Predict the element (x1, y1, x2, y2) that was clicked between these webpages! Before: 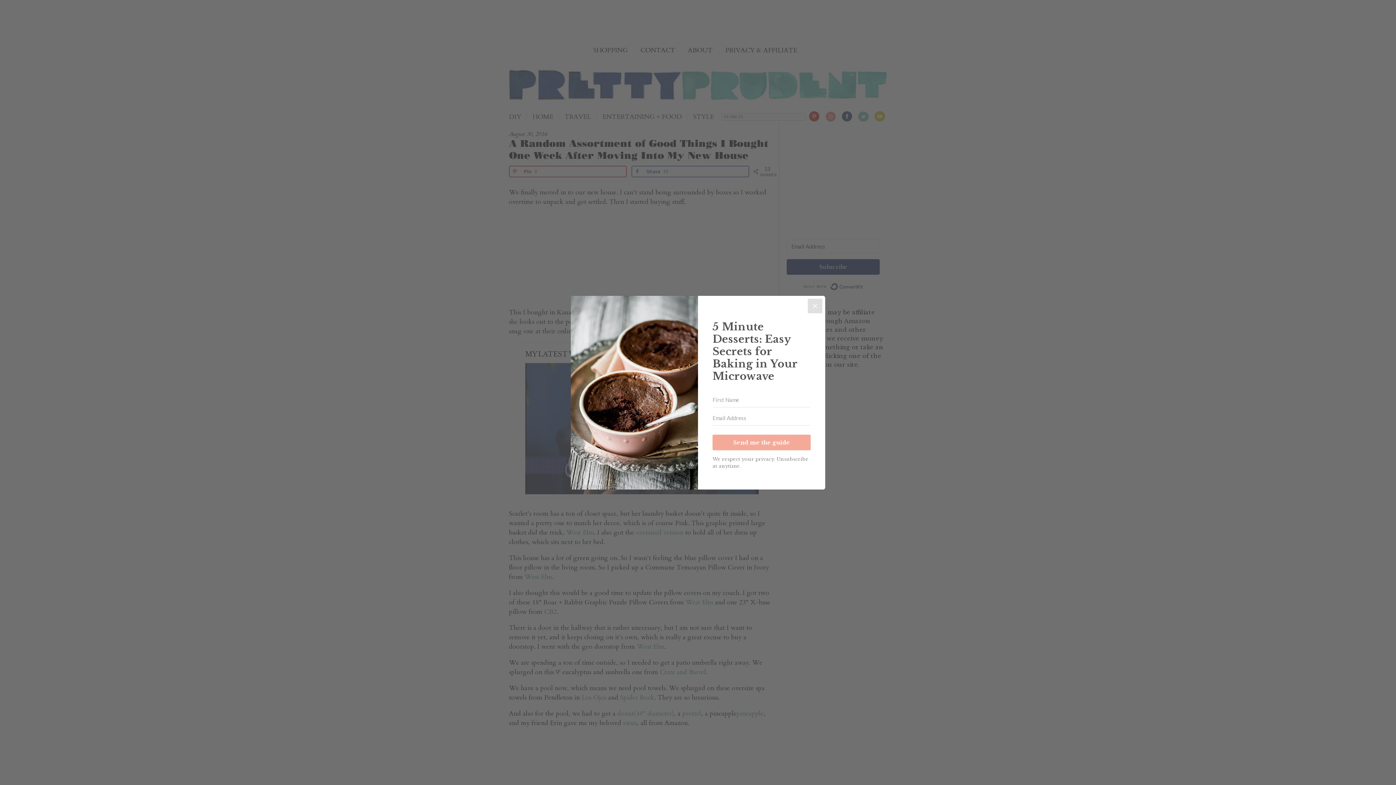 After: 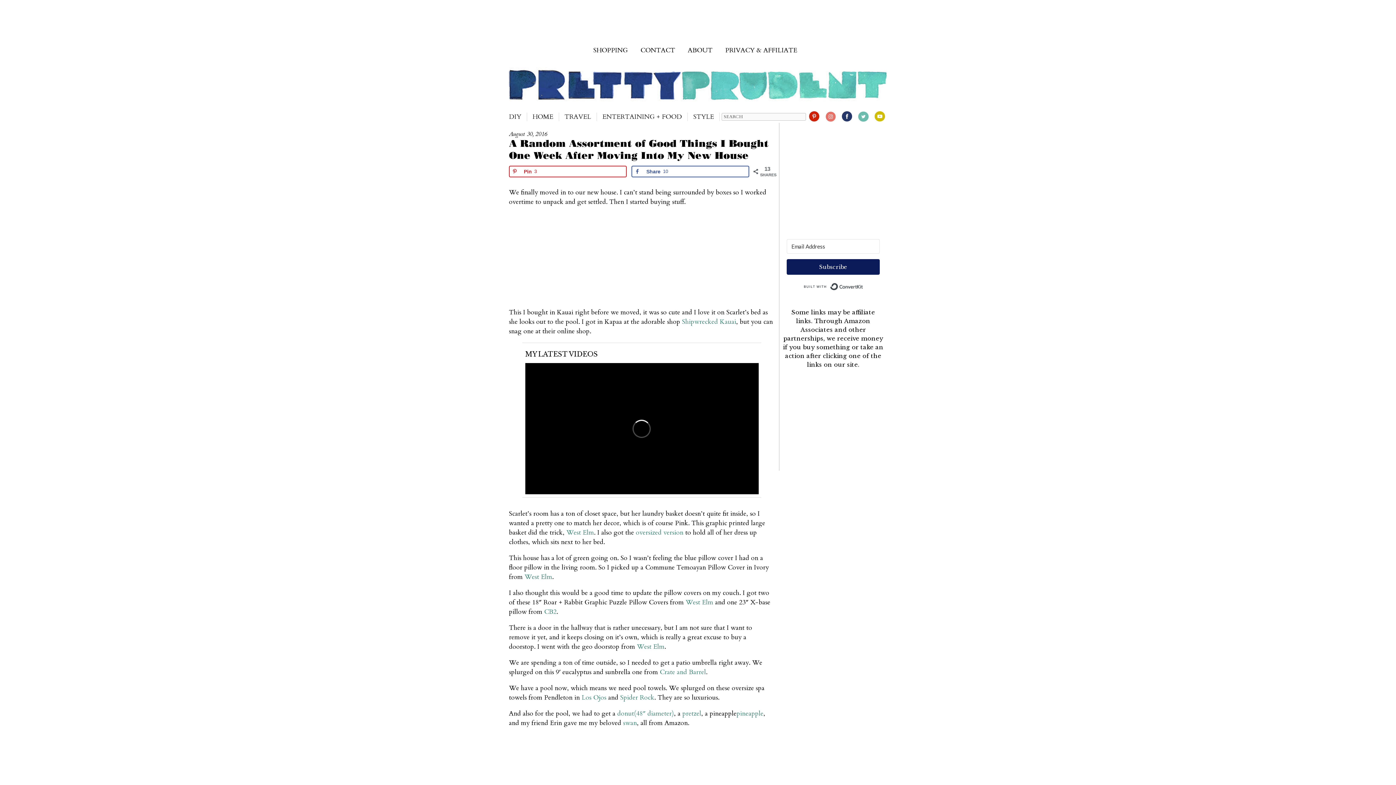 Action: label: Close bbox: (808, 298, 822, 313)